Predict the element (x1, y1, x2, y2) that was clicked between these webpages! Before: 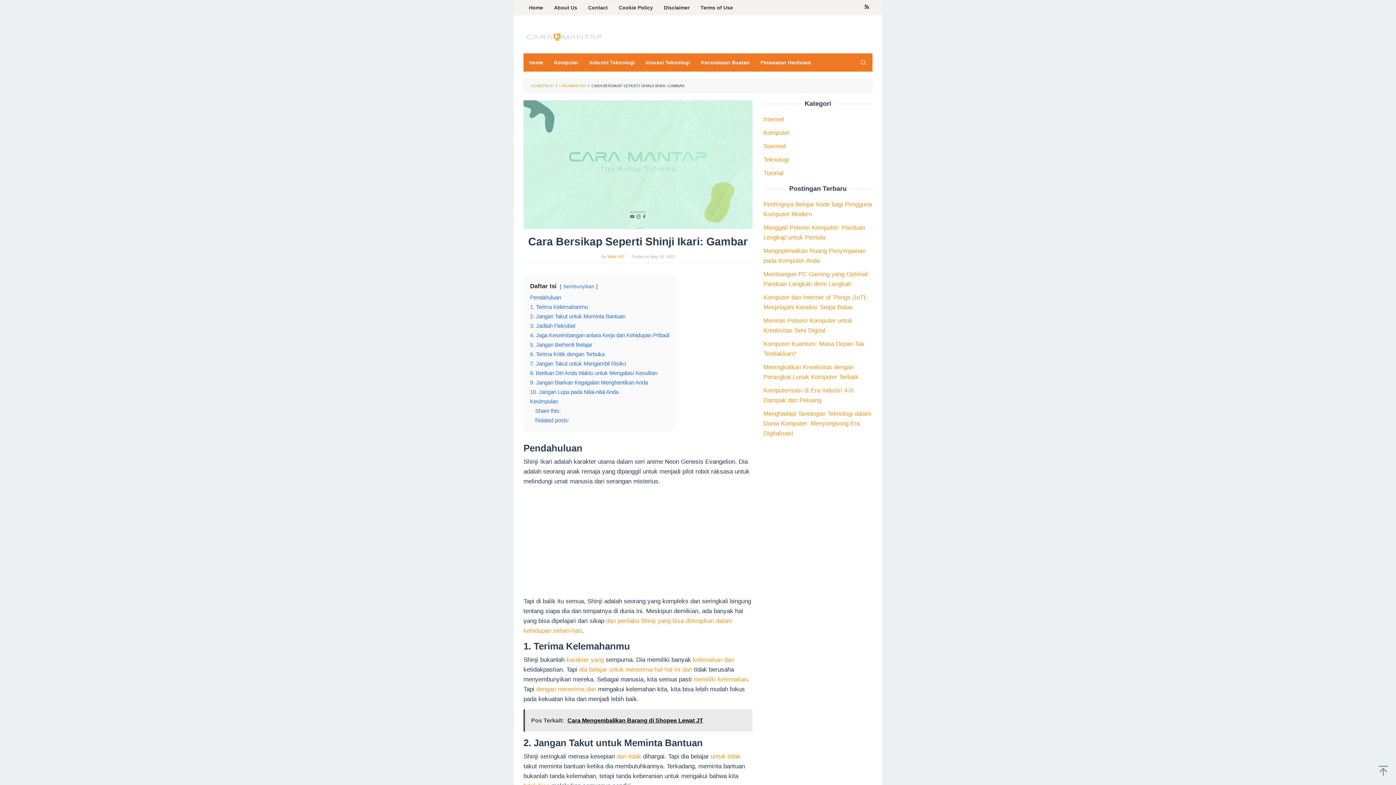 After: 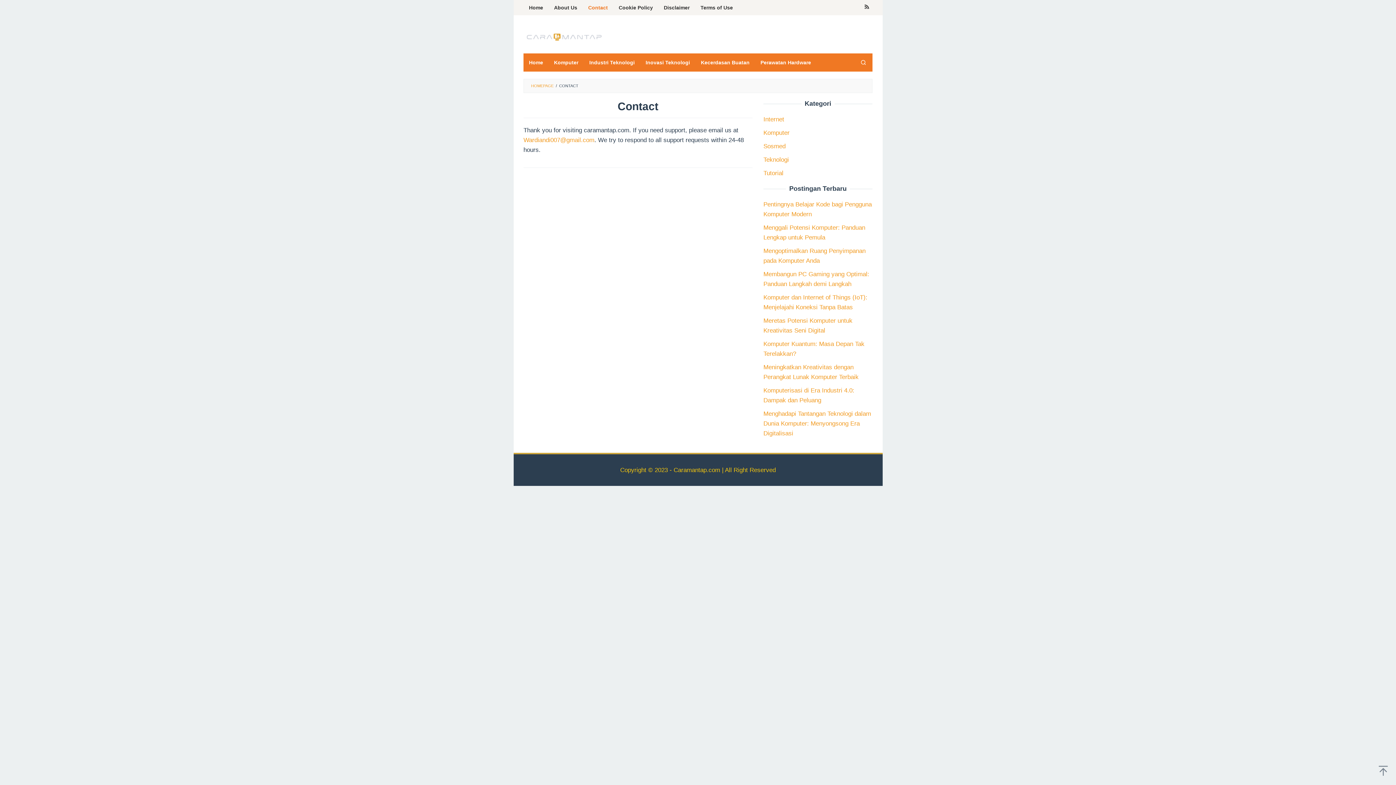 Action: bbox: (582, 0, 613, 15) label: Contact